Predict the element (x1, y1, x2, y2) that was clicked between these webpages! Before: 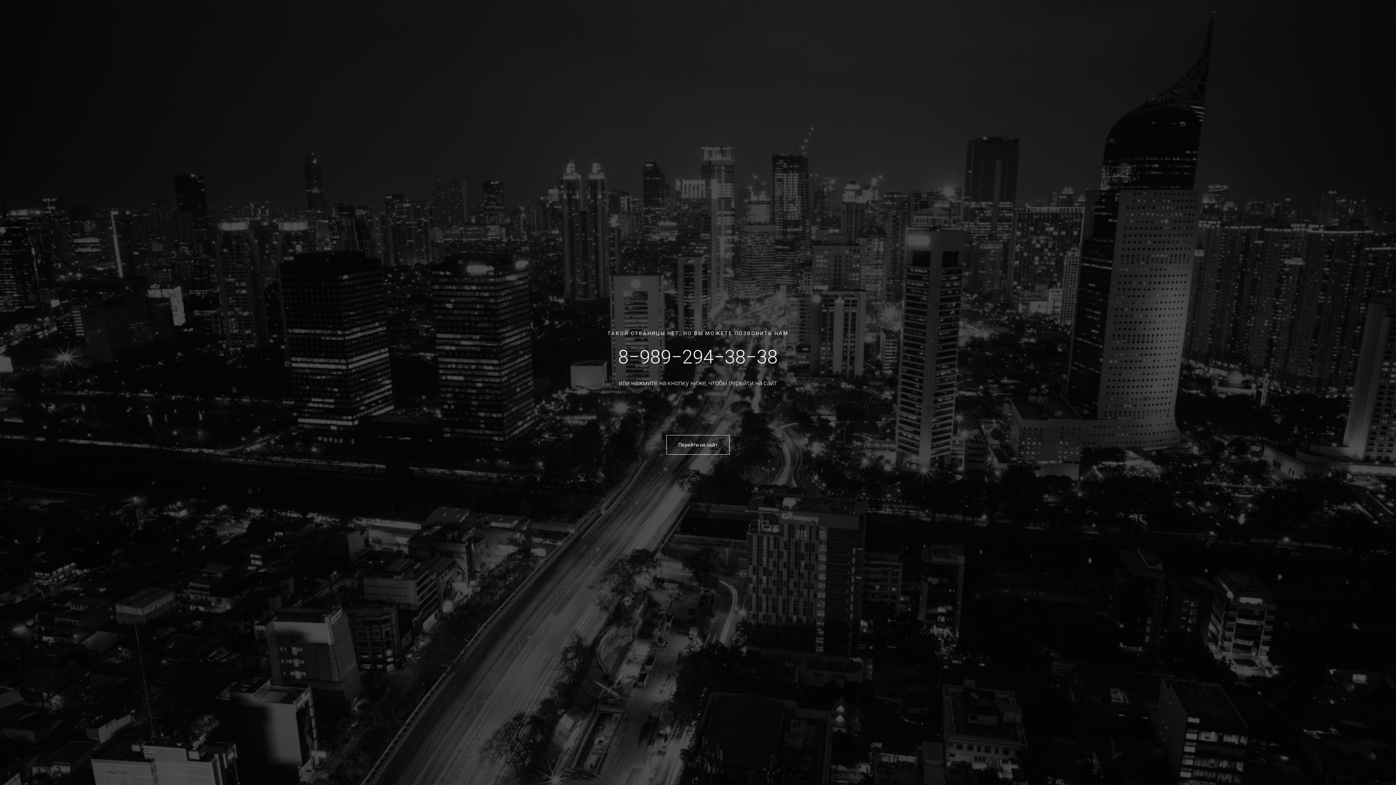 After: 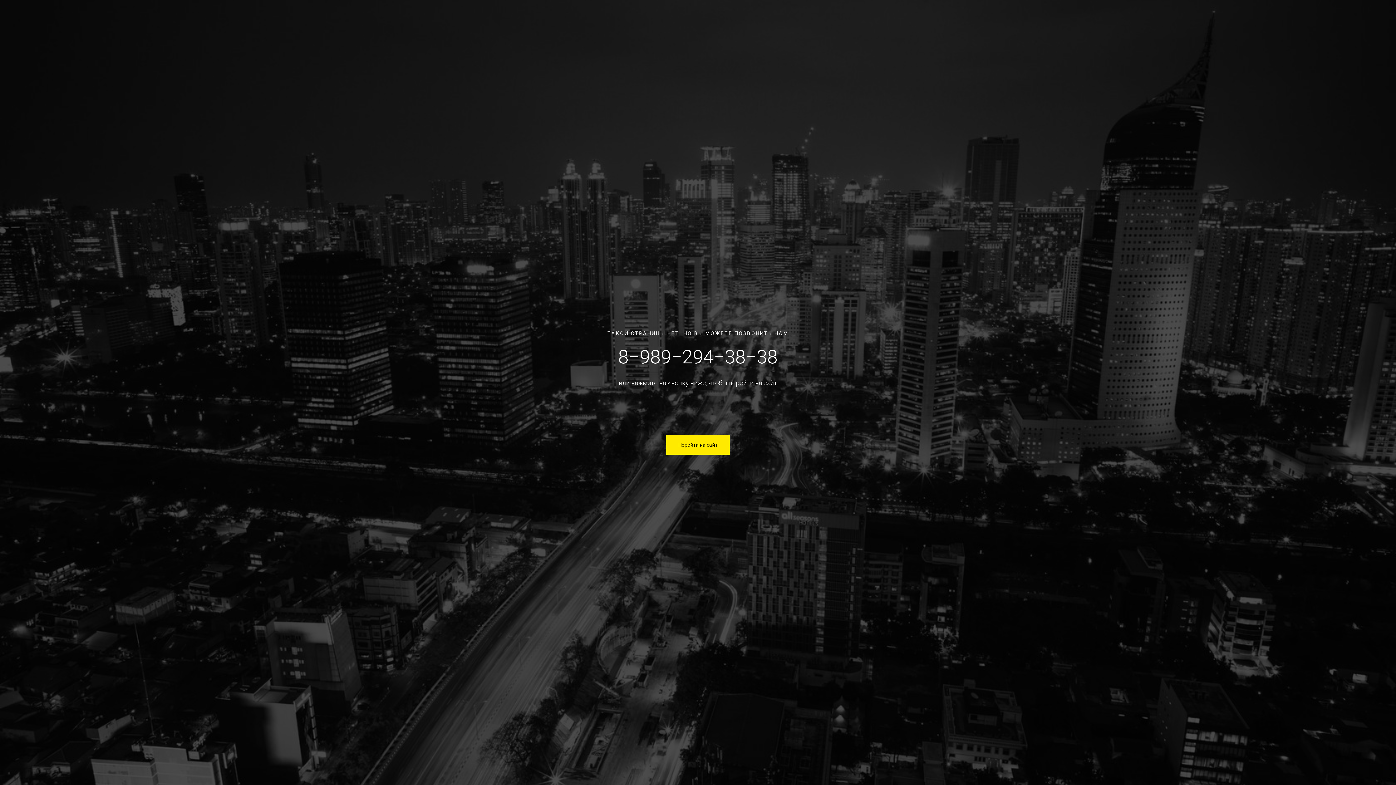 Action: bbox: (666, 435, 729, 454) label: Перейти на сайт